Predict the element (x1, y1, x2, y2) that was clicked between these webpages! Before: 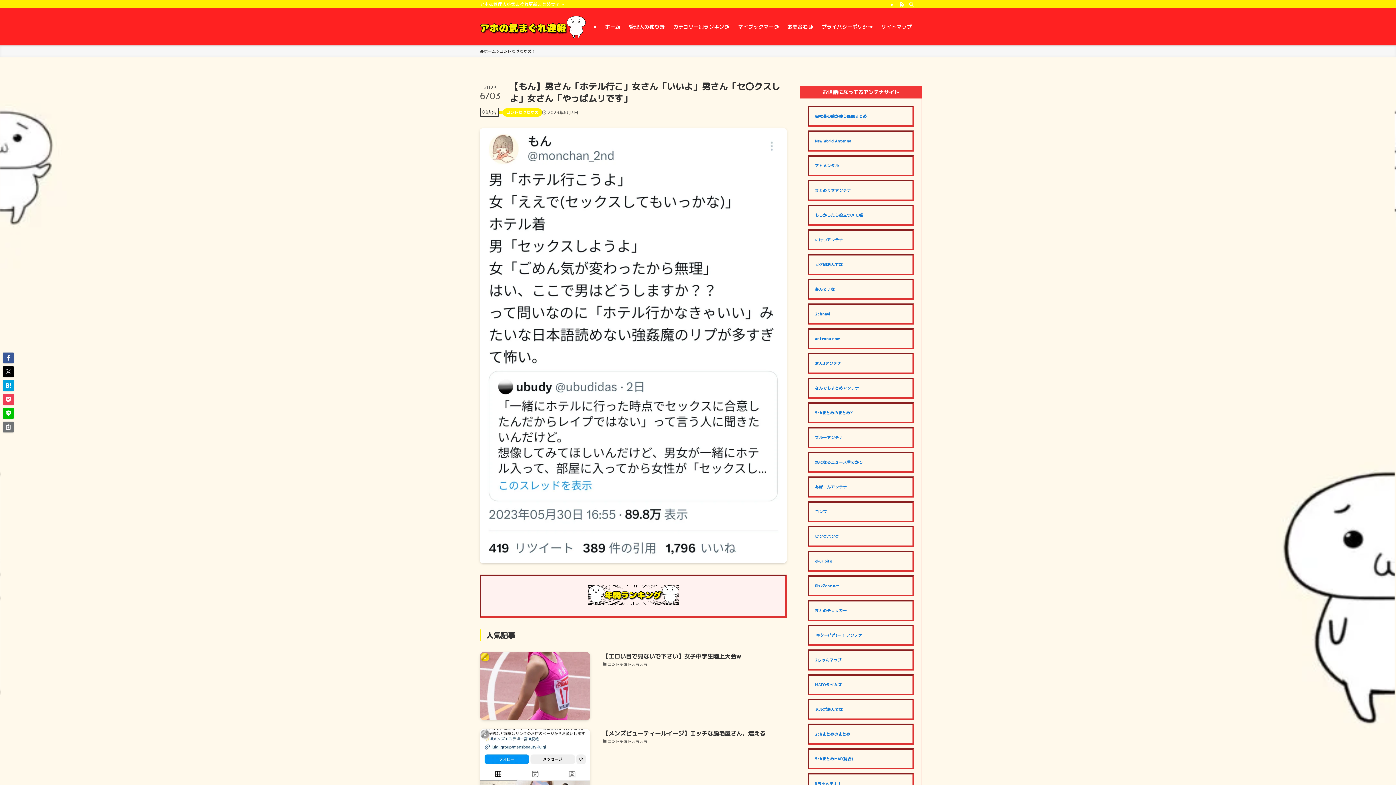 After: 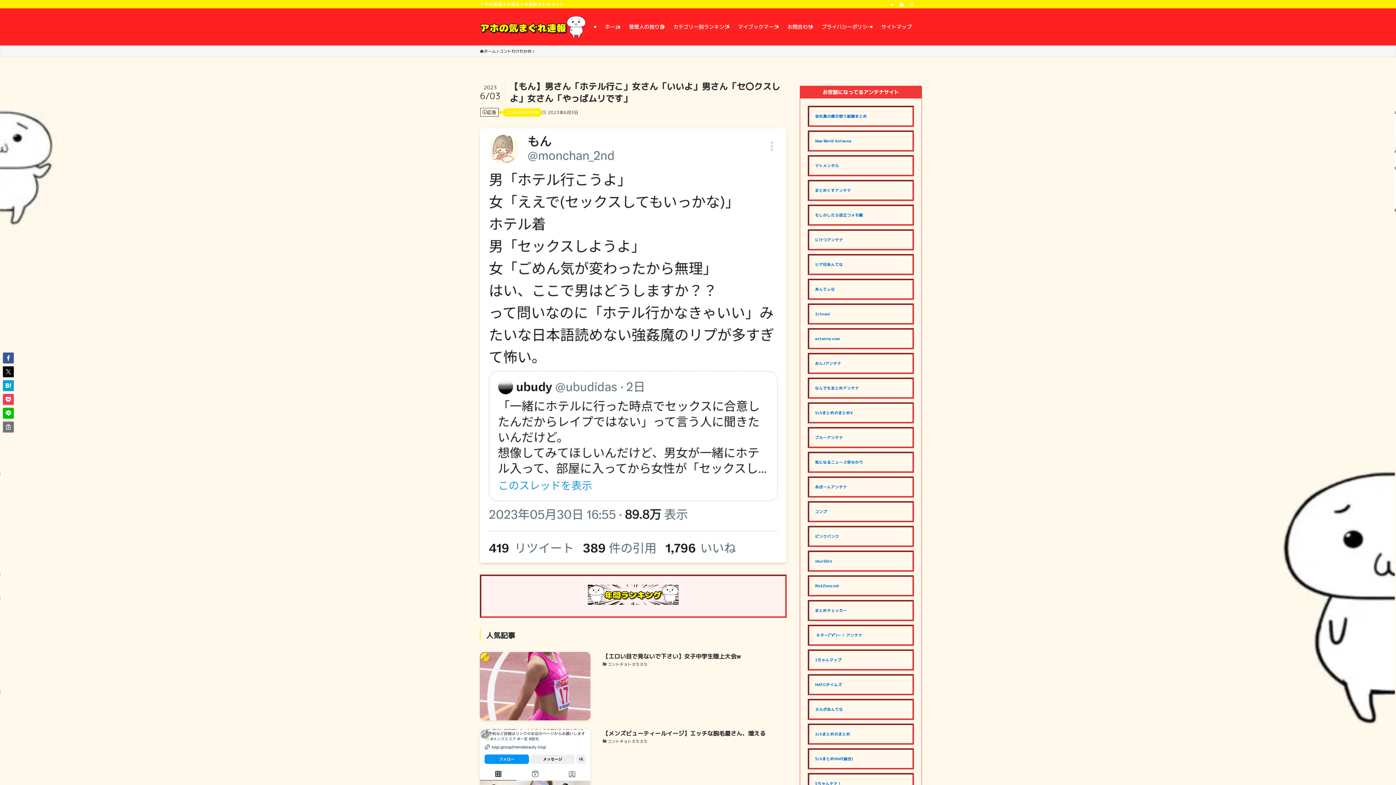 Action: bbox: (816, 633, 862, 638) label: キター(ﾟ∀ﾟ)ー！ アンテナ